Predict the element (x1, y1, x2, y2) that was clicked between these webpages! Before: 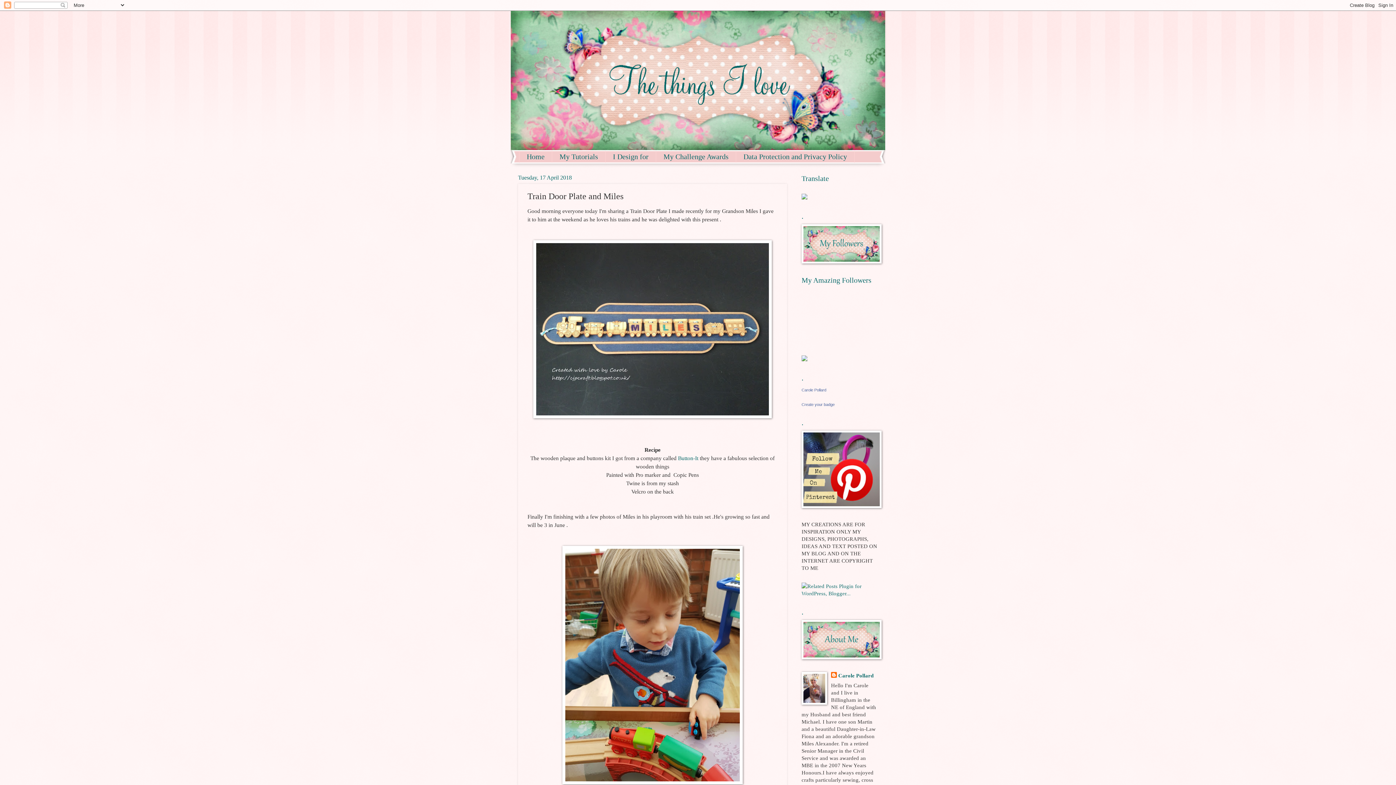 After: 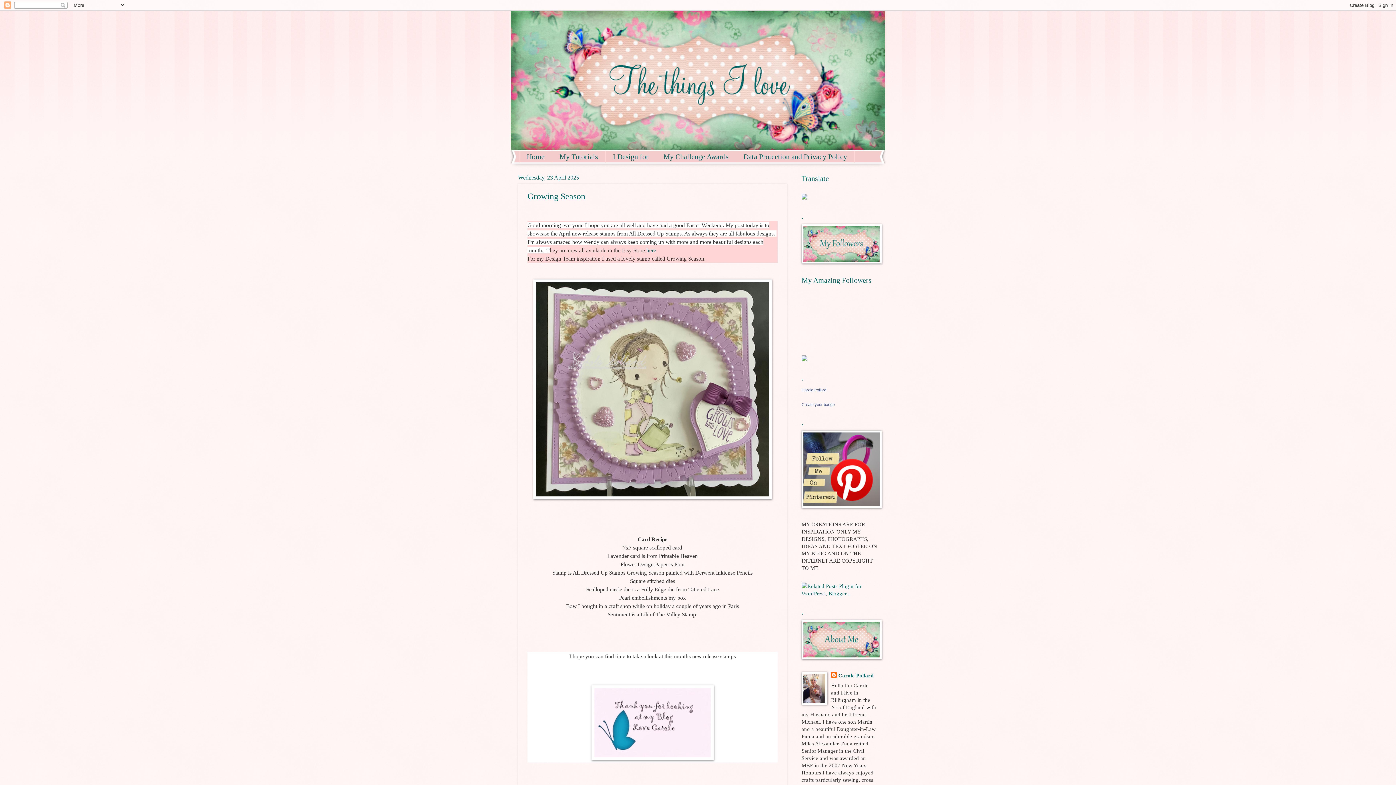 Action: bbox: (510, 10, 885, 150)